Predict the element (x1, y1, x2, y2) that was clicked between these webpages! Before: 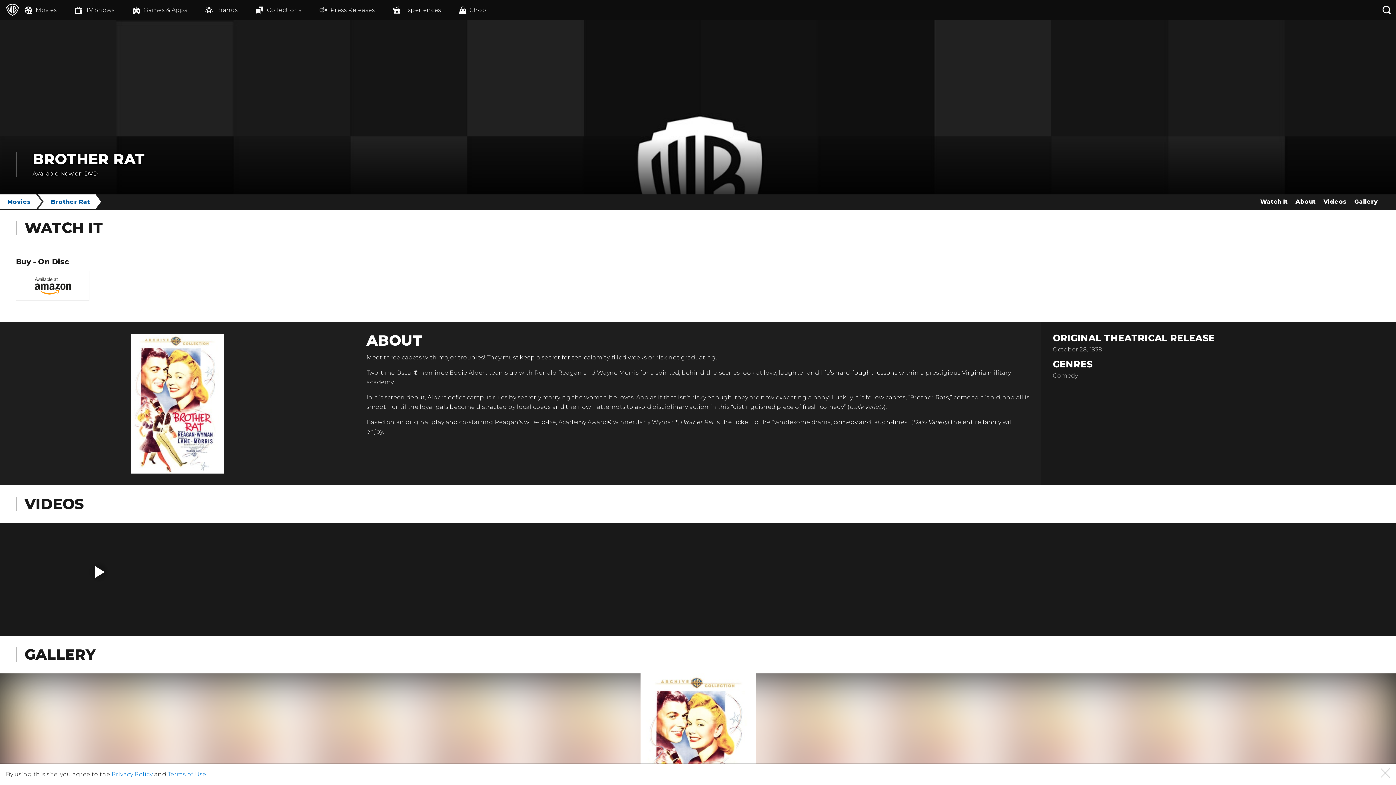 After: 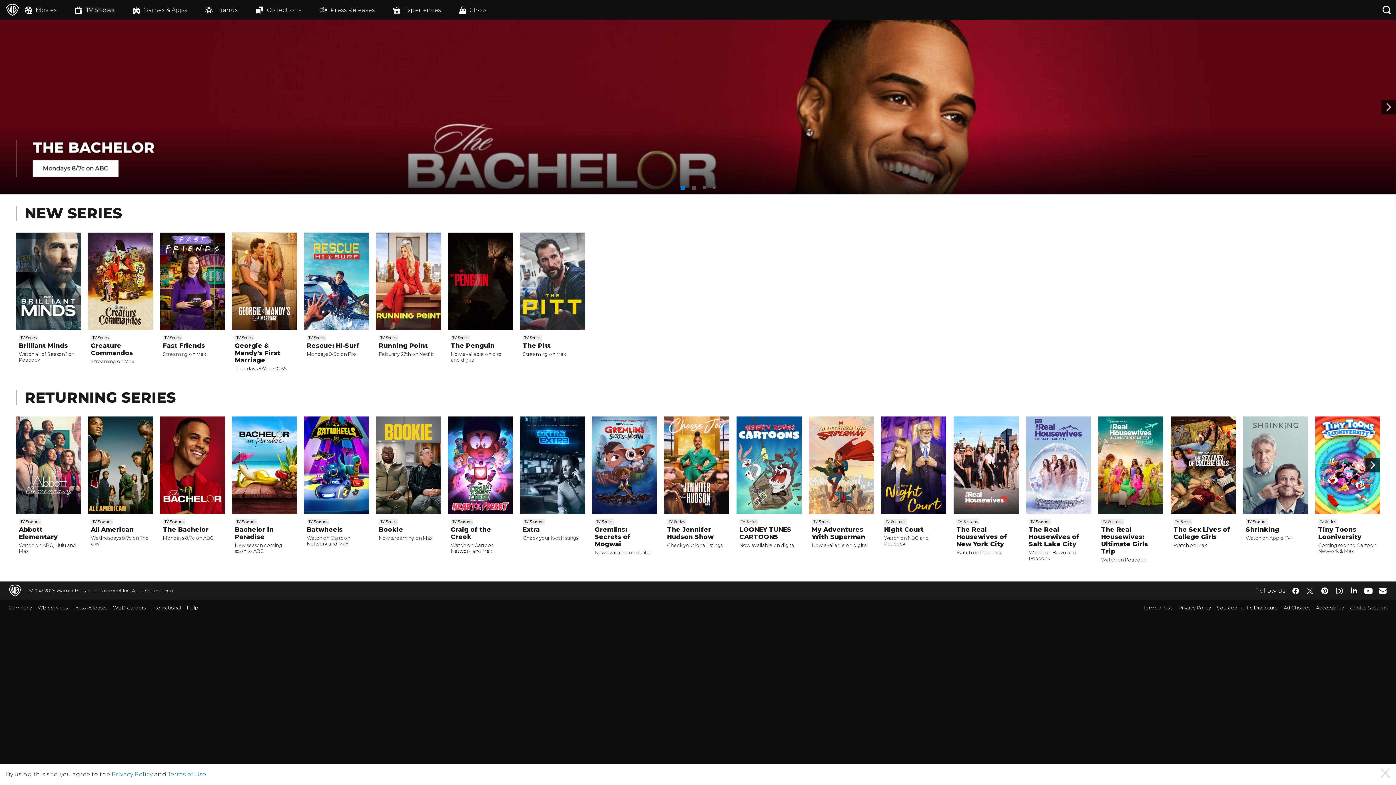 Action: label: TV Shows bbox: (74, 0, 132, 20)